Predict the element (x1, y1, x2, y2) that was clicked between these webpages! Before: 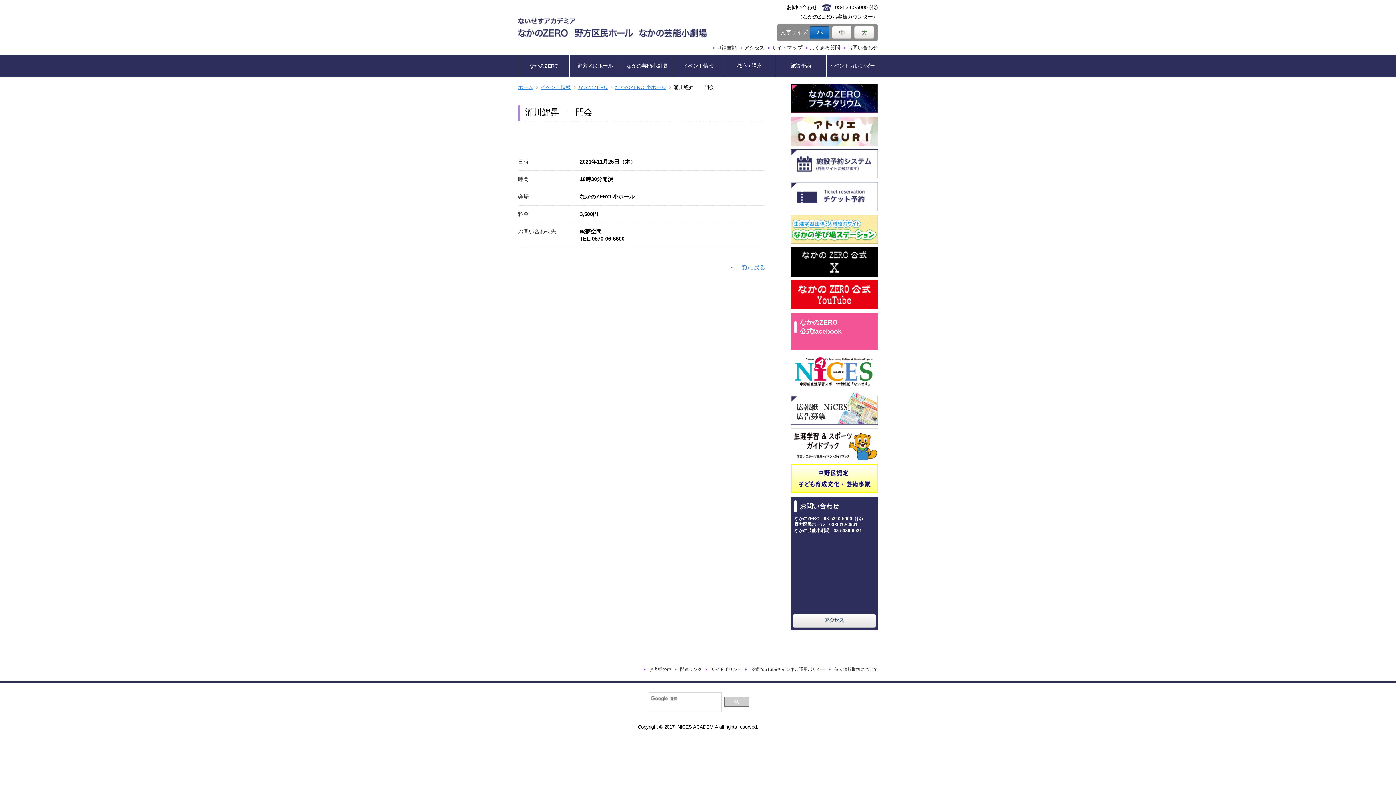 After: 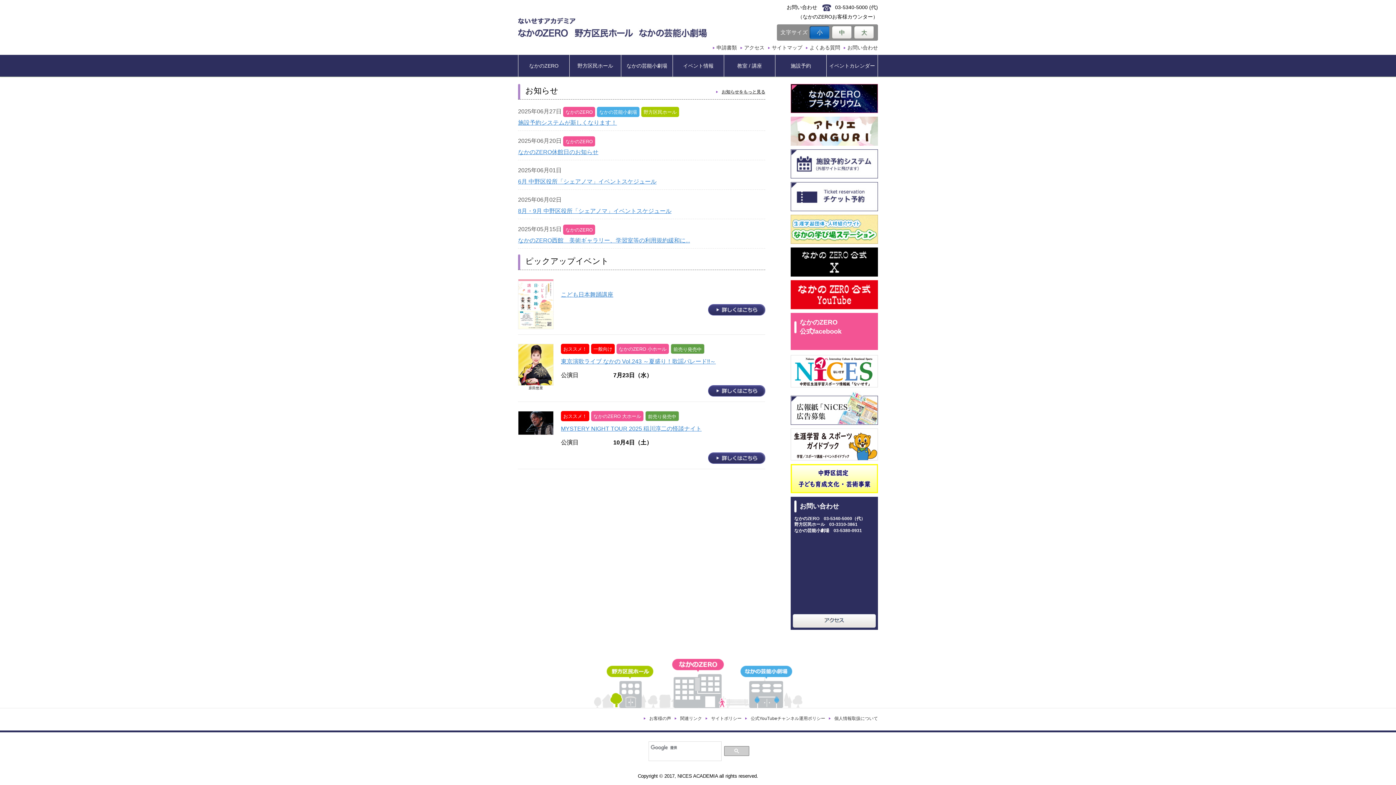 Action: label: なかのZERO 小ホール bbox: (615, 84, 673, 90)